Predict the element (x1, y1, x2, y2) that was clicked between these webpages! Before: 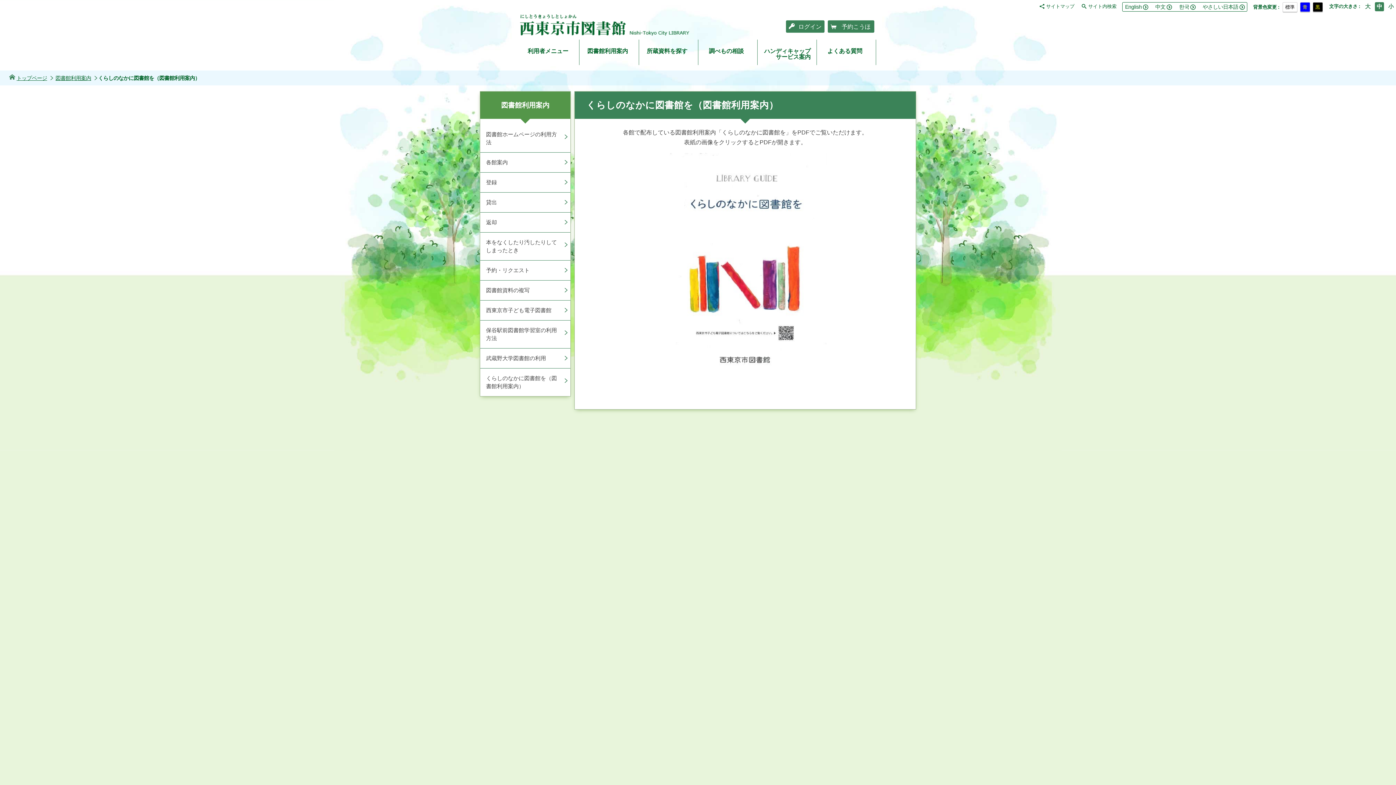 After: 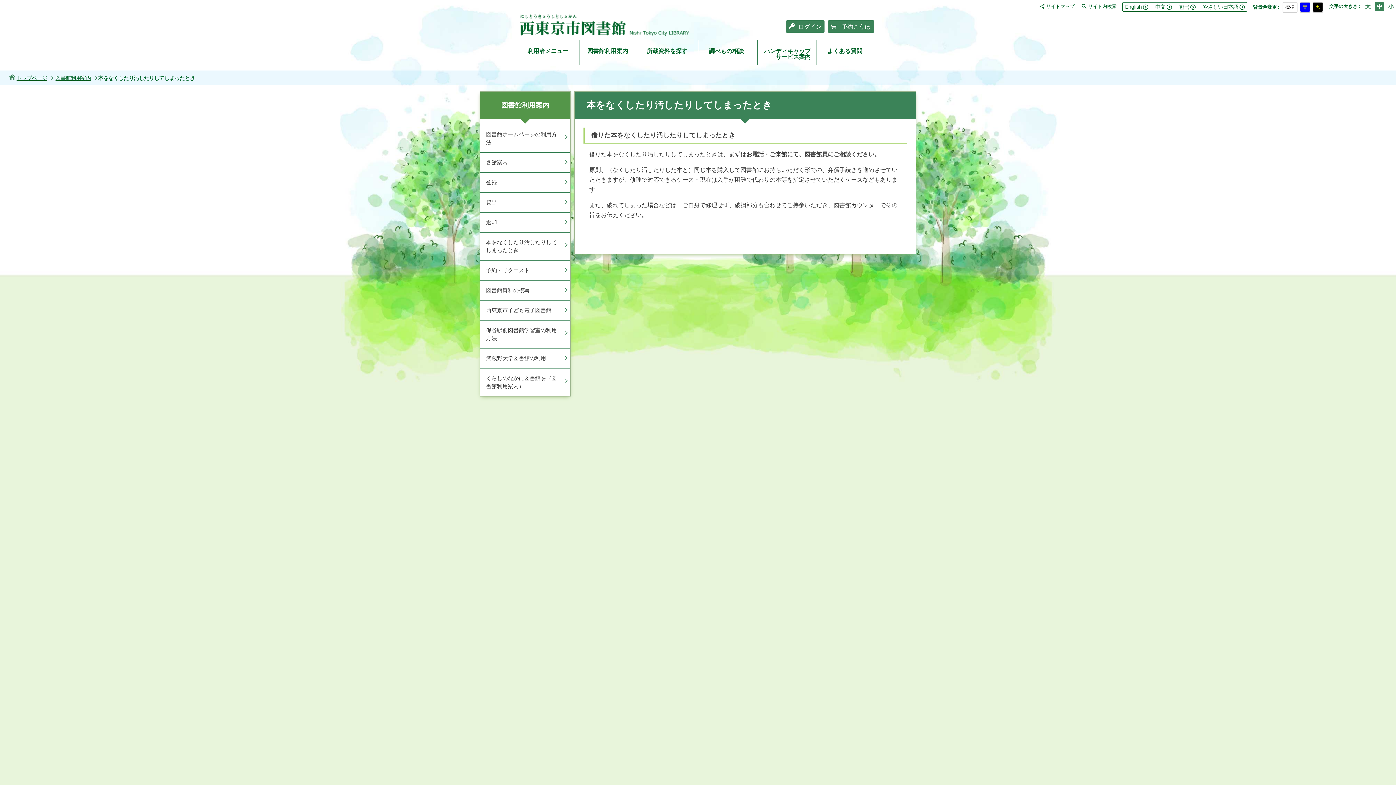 Action: label: 本をなくしたり汚したりしてしまったとき bbox: (480, 232, 570, 260)